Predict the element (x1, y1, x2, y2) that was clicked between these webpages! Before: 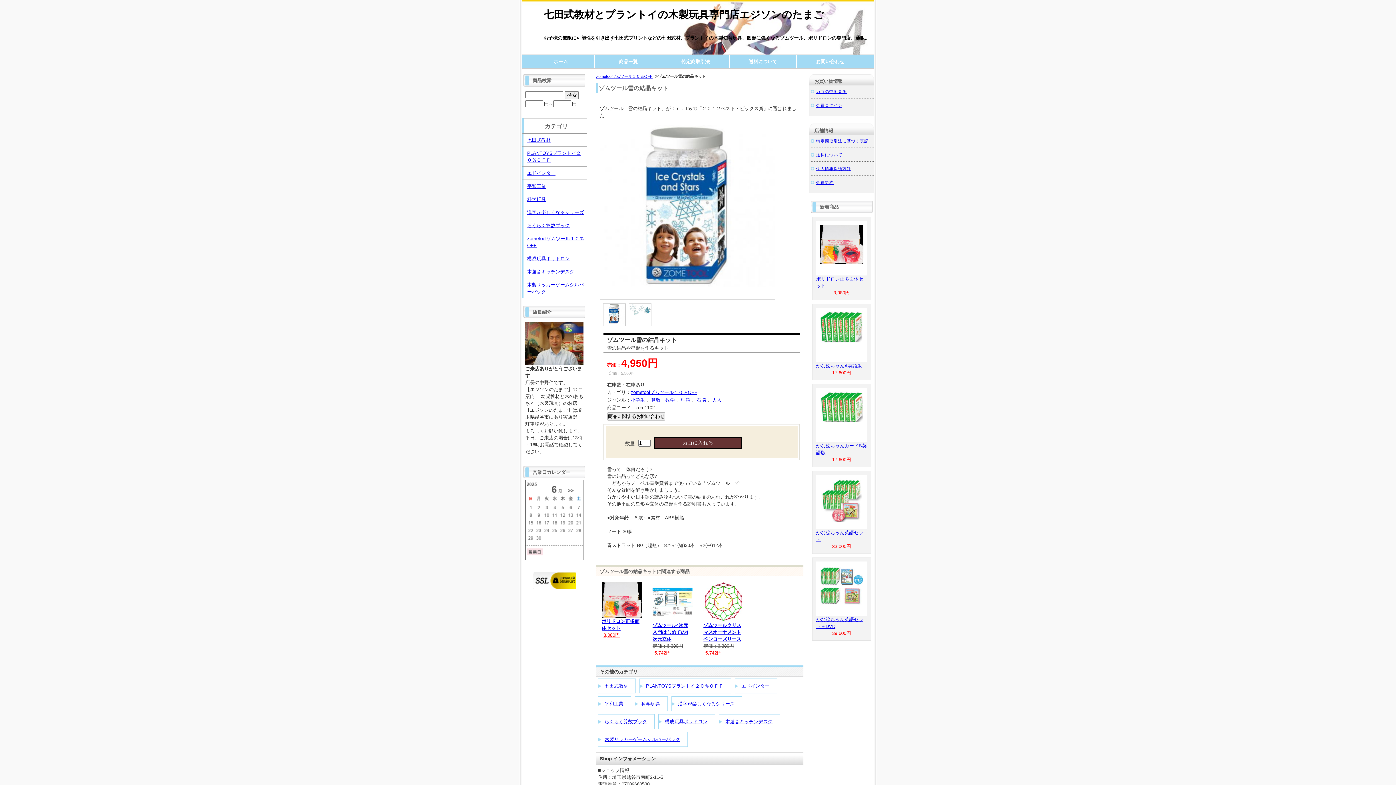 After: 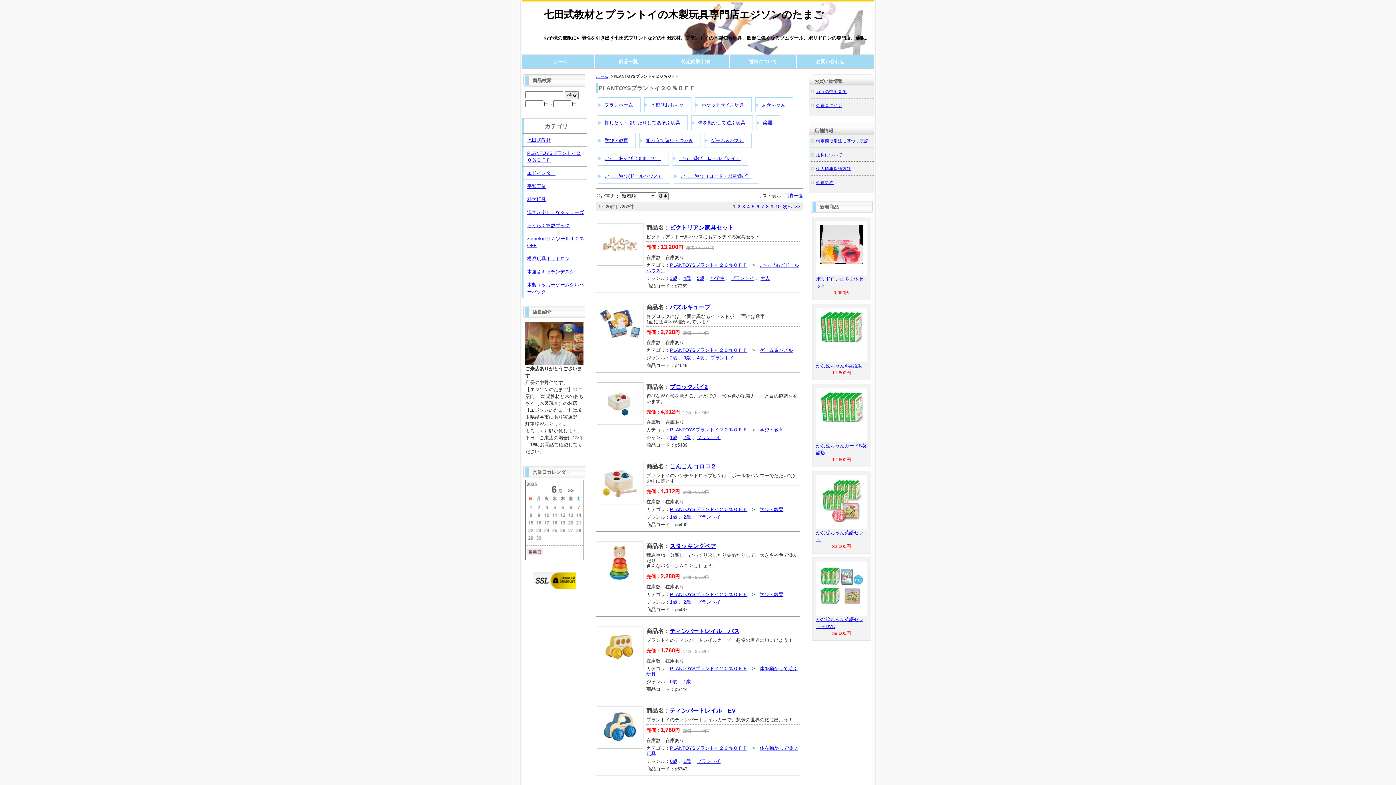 Action: bbox: (639, 678, 731, 693) label: PLANTOYSプラントイ２０％ＯＦＦ